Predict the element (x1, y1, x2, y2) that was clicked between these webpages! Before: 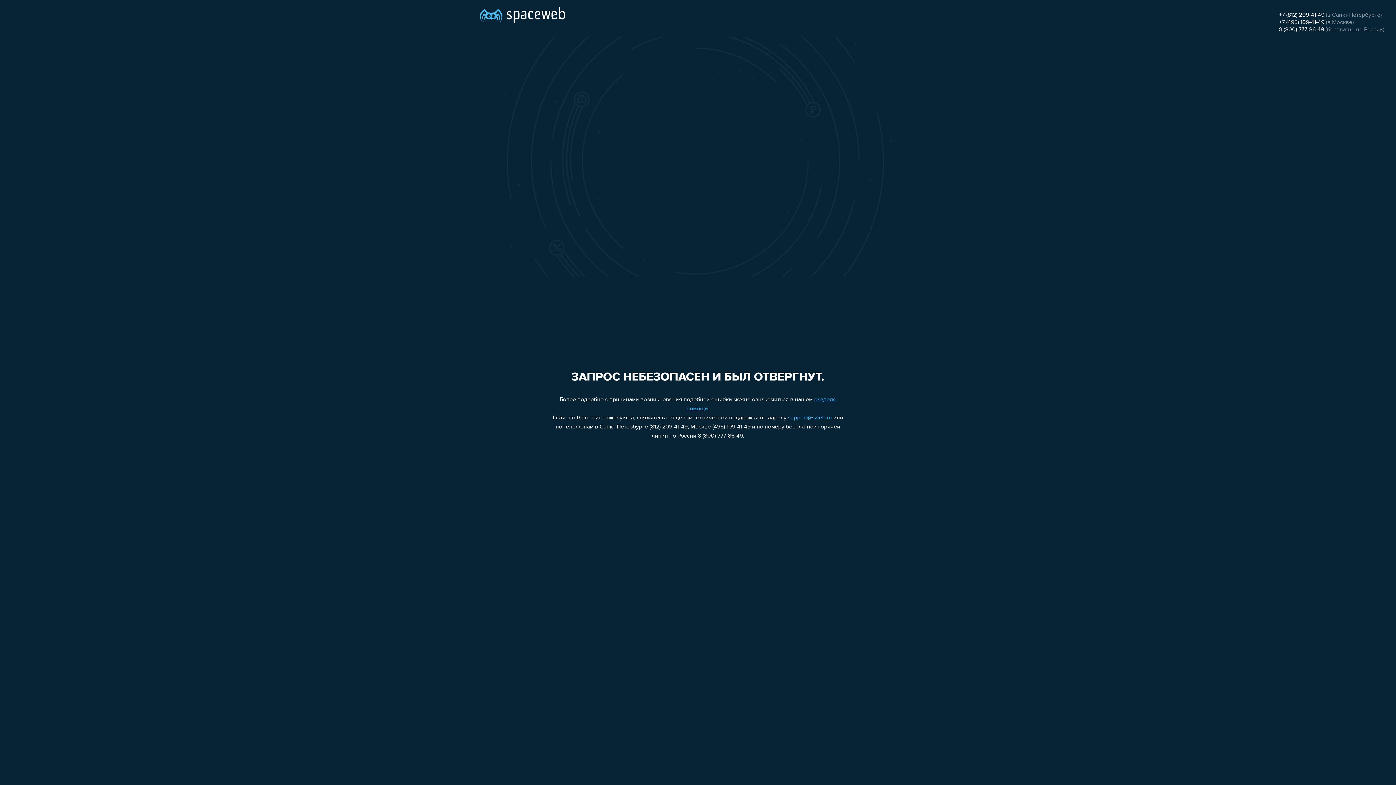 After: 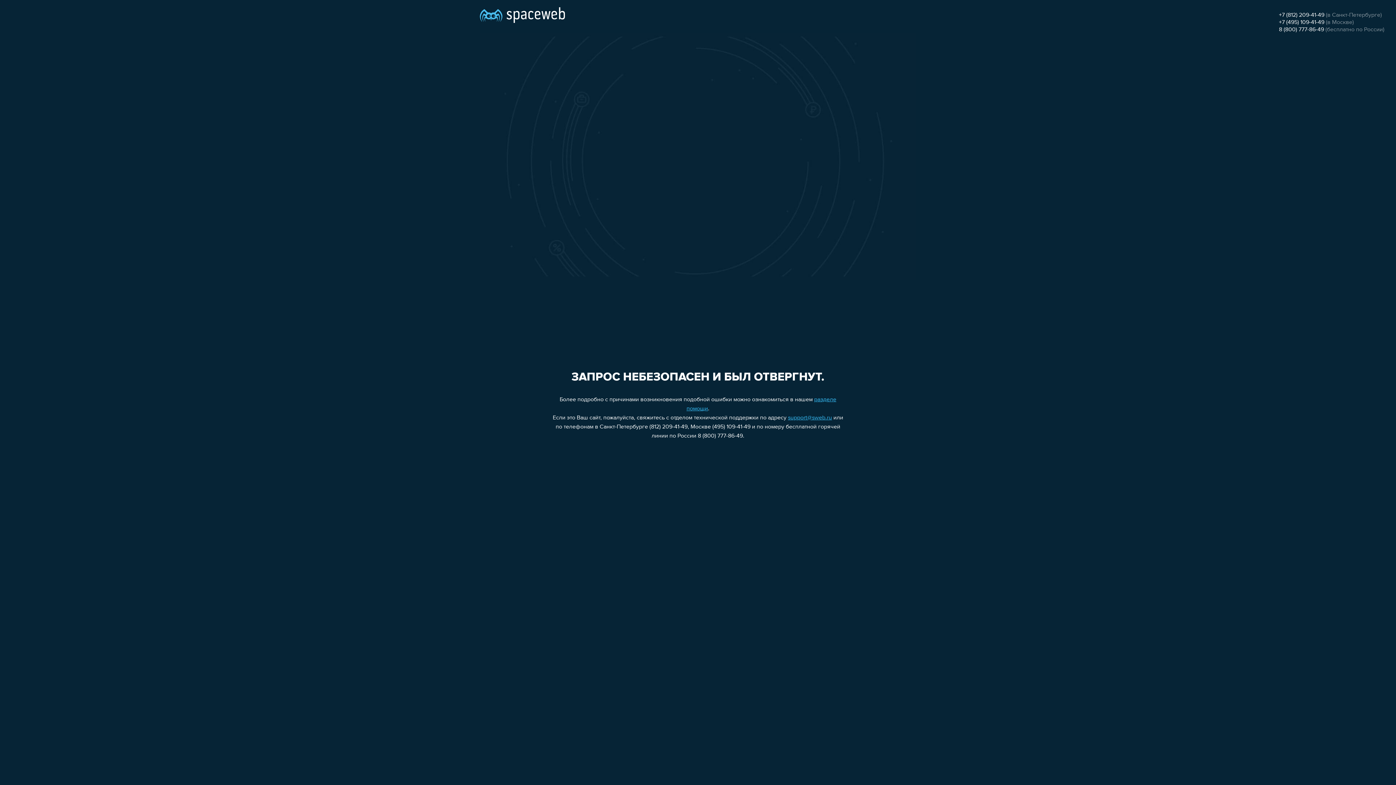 Action: label: 8 (800) 777-86-49 bbox: (1279, 26, 1324, 32)